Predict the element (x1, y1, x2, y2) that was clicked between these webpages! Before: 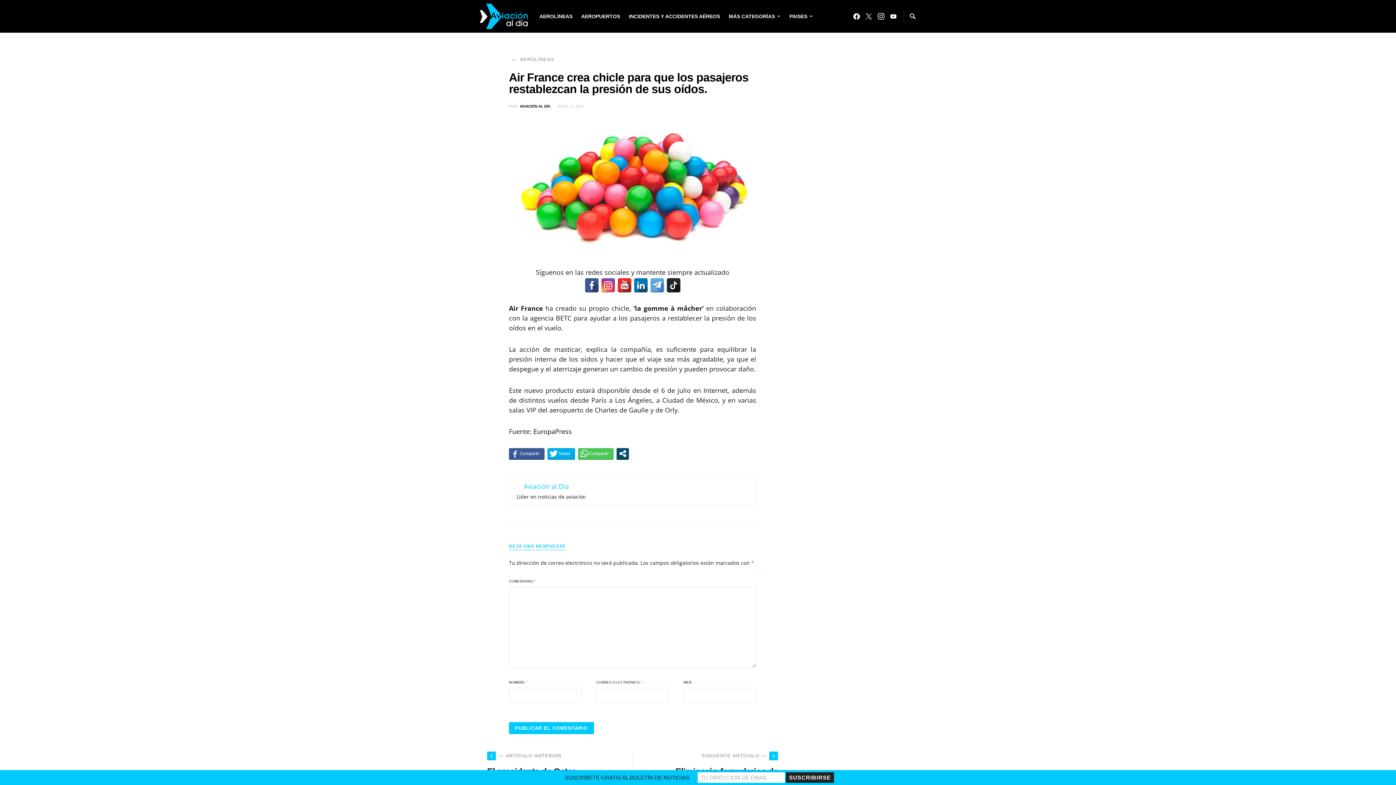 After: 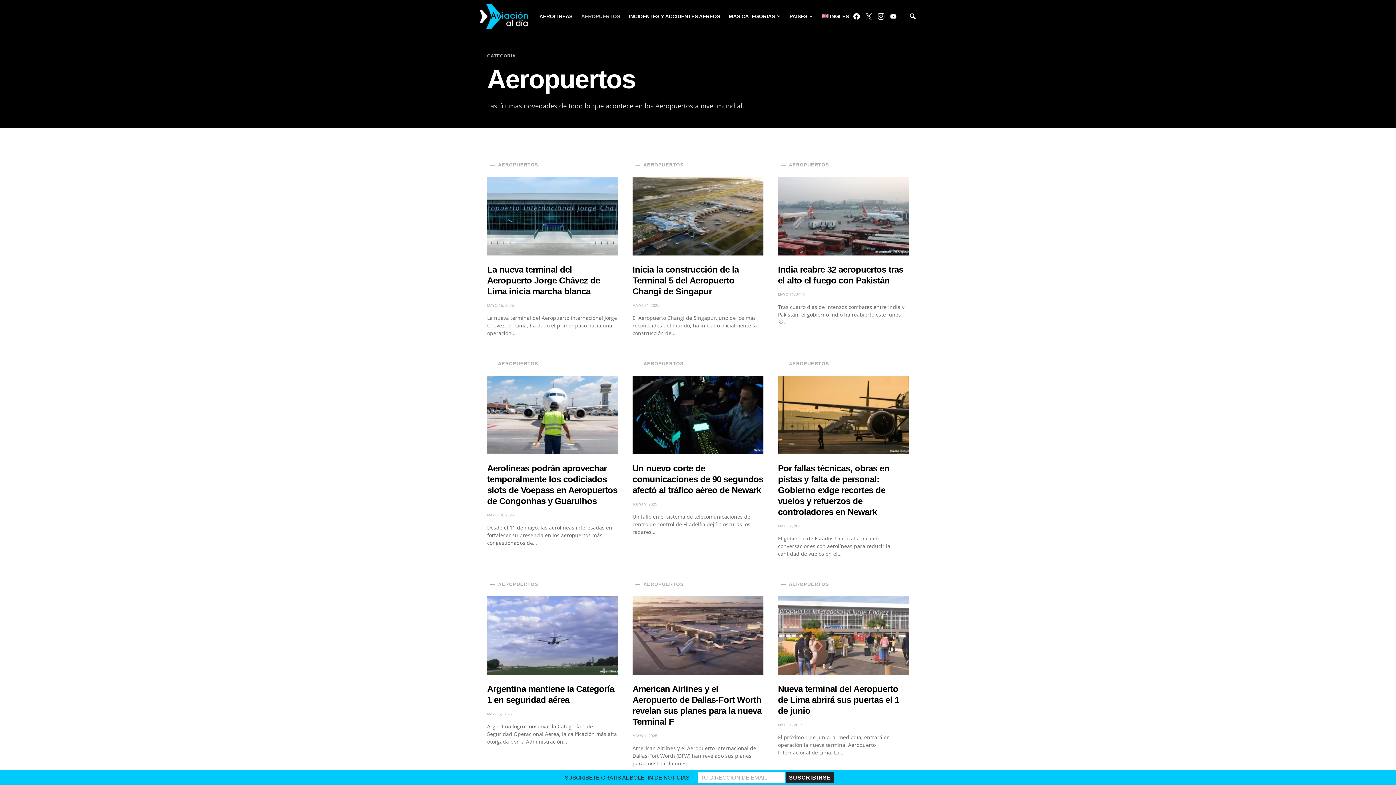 Action: bbox: (577, 0, 624, 32) label: AEROPUERTOS